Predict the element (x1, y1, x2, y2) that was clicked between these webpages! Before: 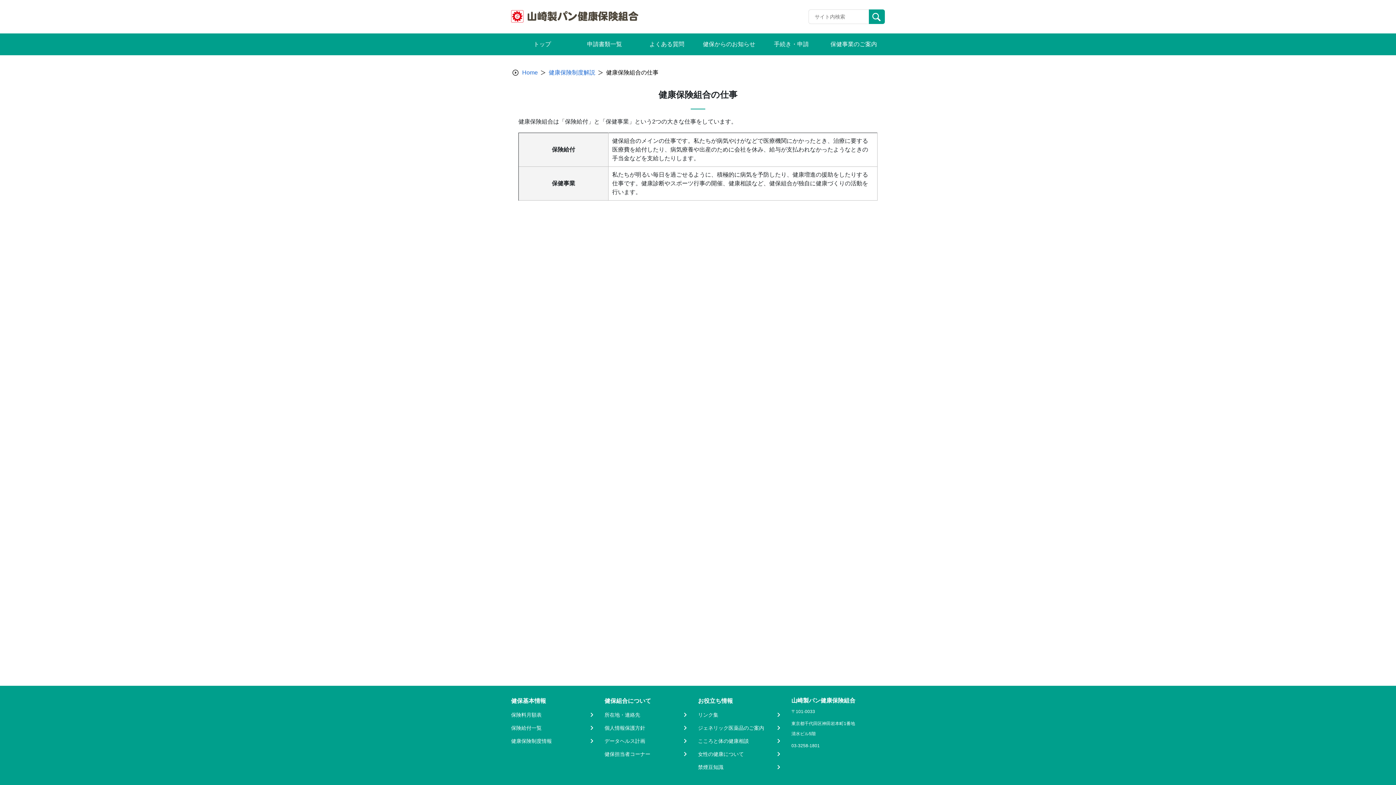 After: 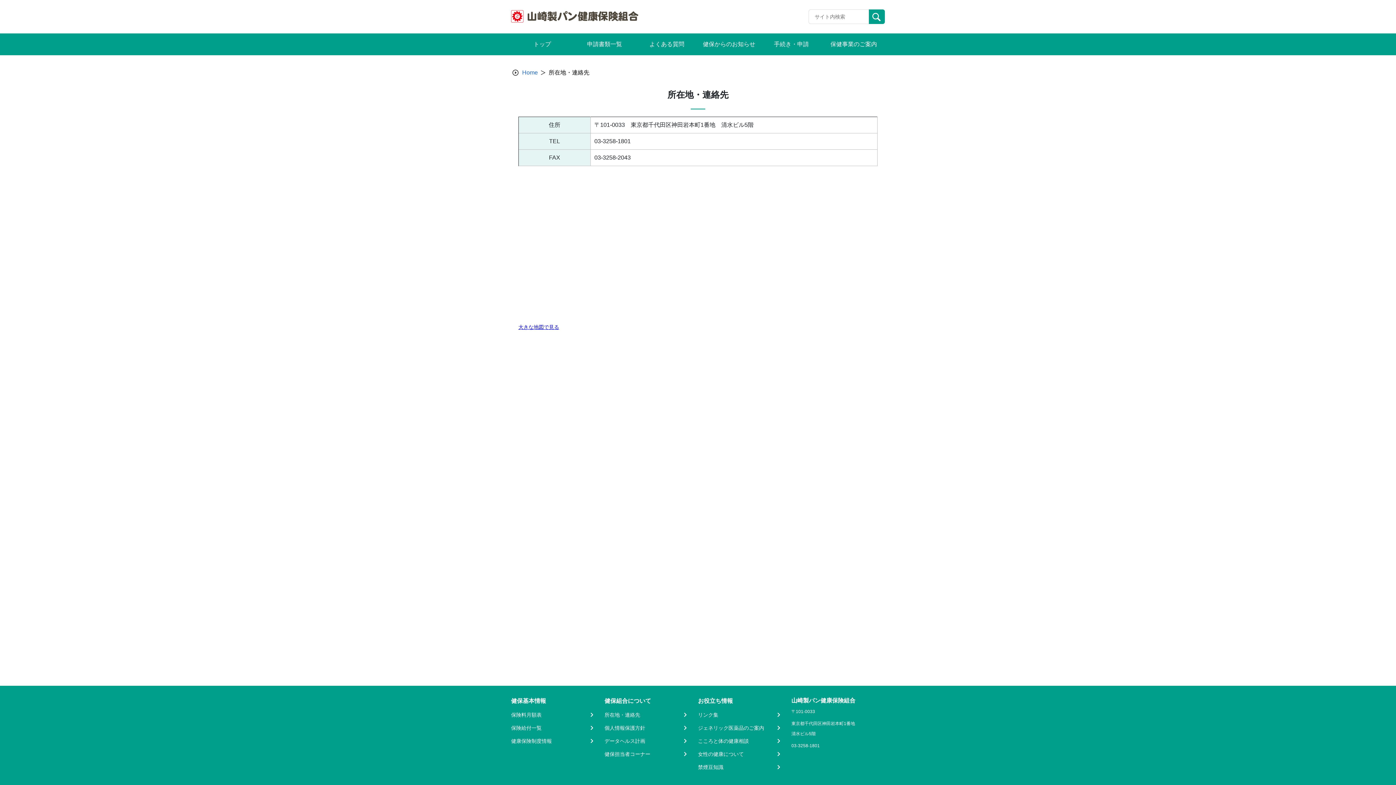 Action: bbox: (604, 711, 688, 718) label: 所在地・連絡先